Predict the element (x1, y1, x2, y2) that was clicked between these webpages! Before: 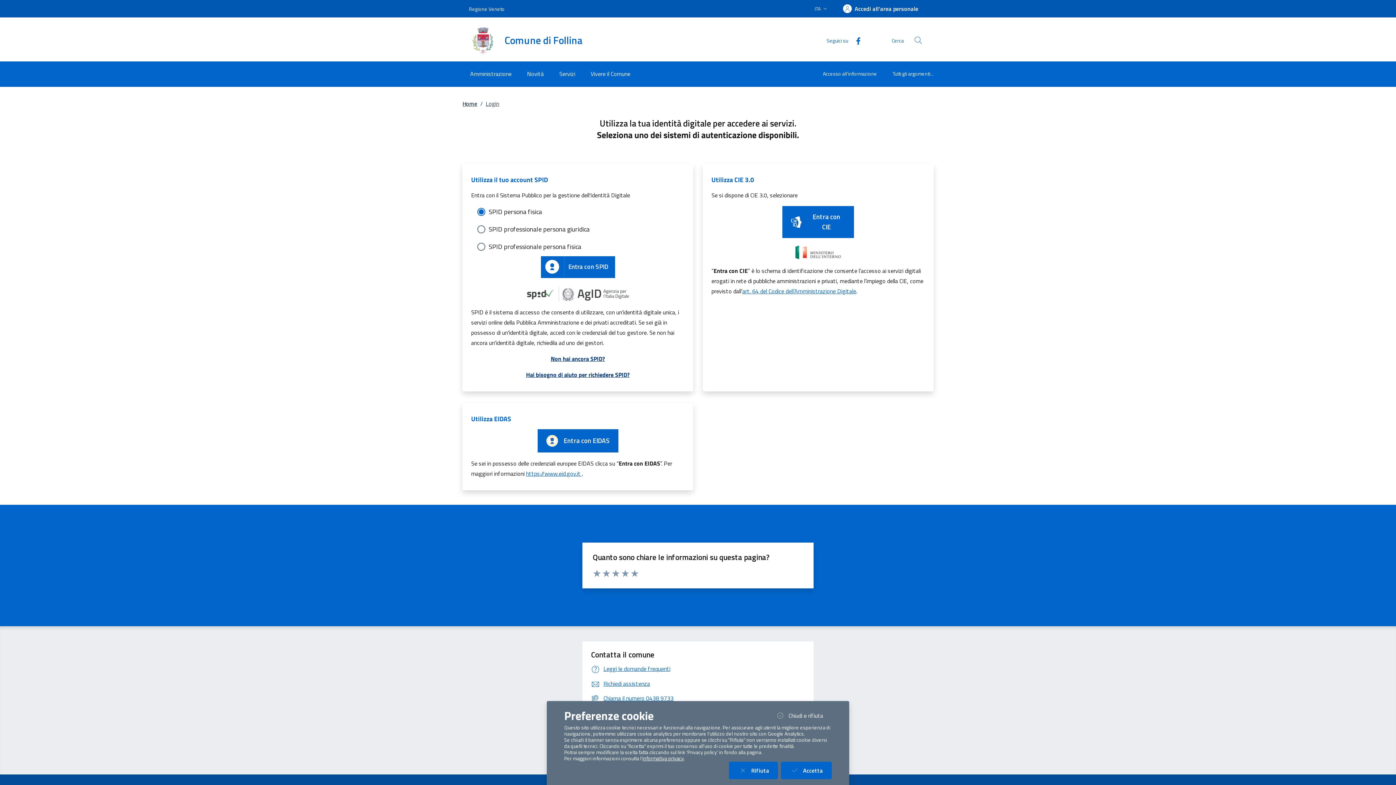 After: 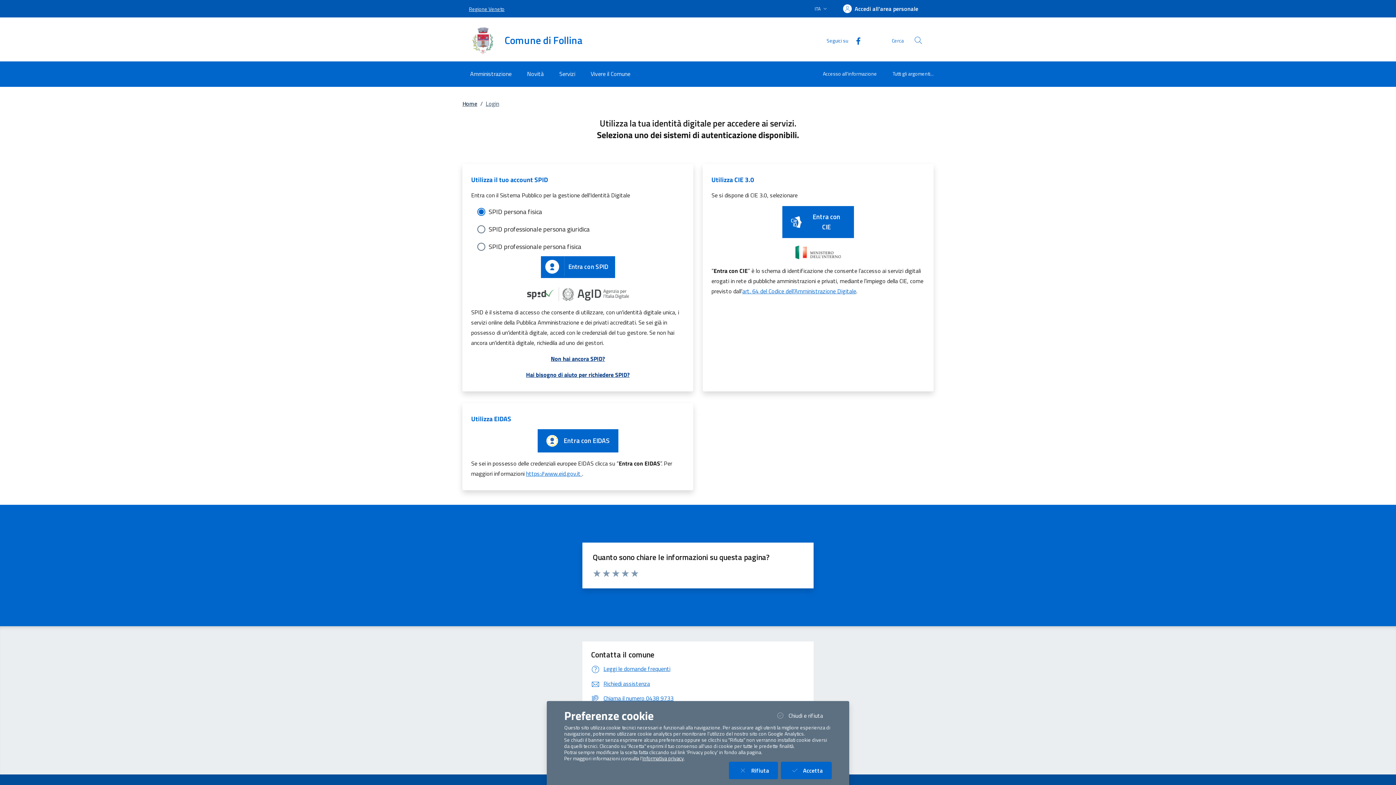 Action: label: Regione Veneto bbox: (469, 0, 504, 16)